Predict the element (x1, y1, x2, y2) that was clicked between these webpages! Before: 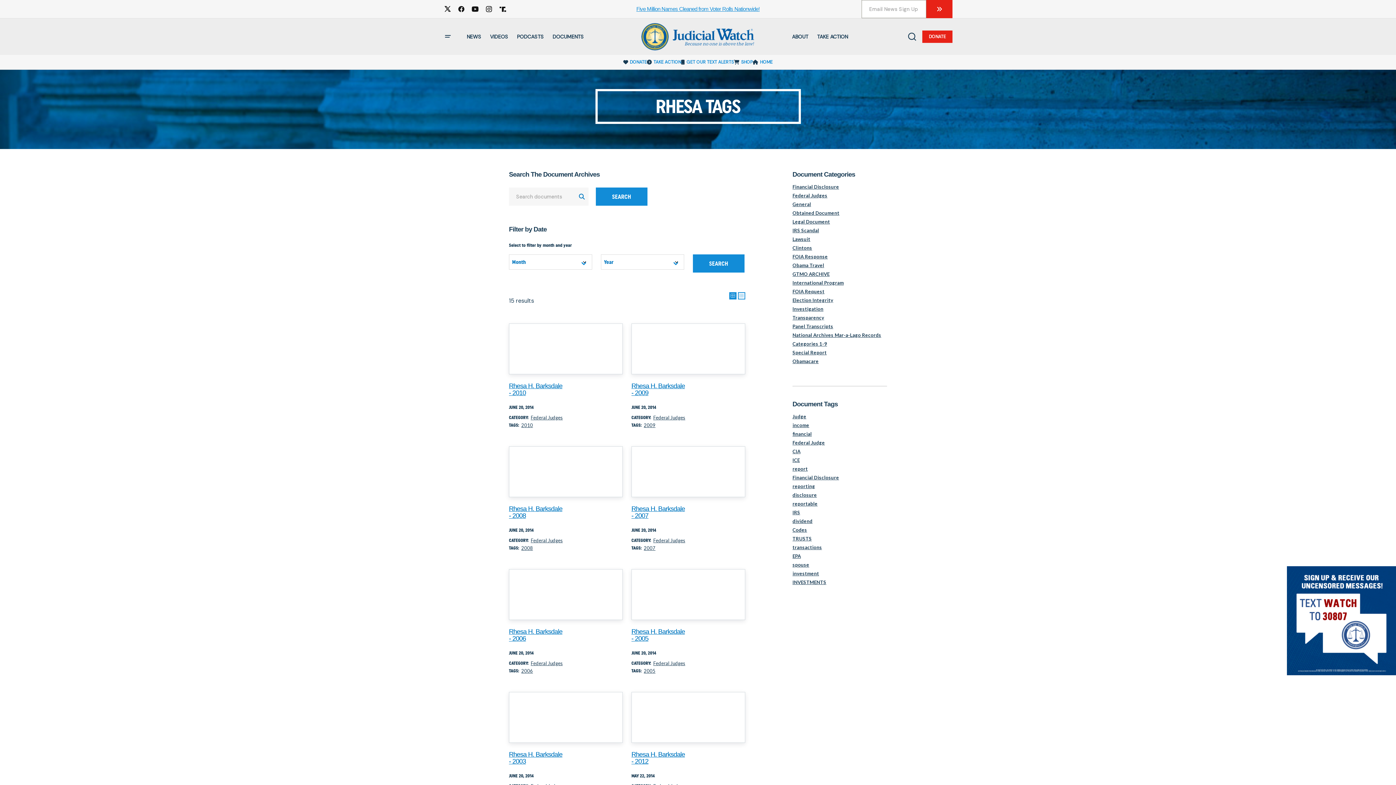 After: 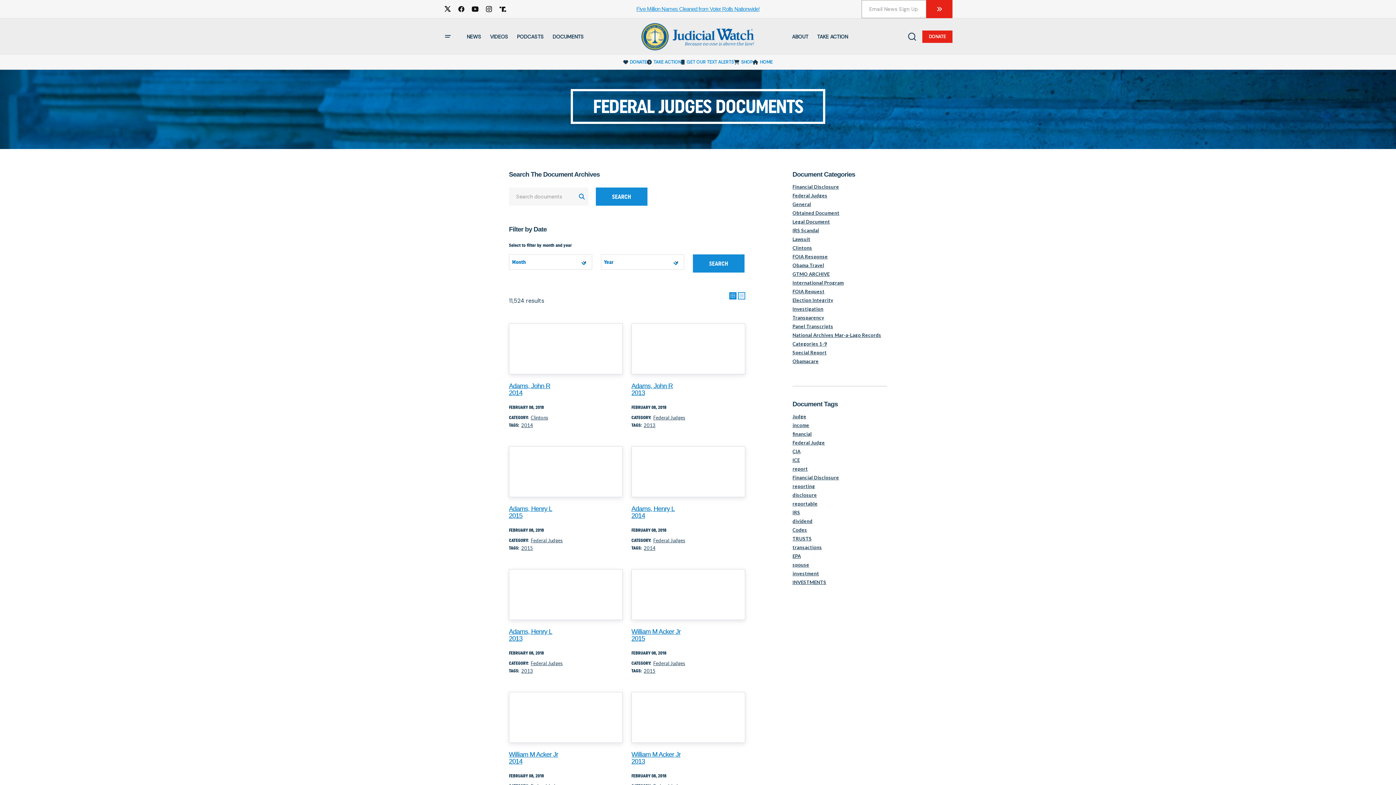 Action: bbox: (653, 660, 685, 666) label: Federal Judges